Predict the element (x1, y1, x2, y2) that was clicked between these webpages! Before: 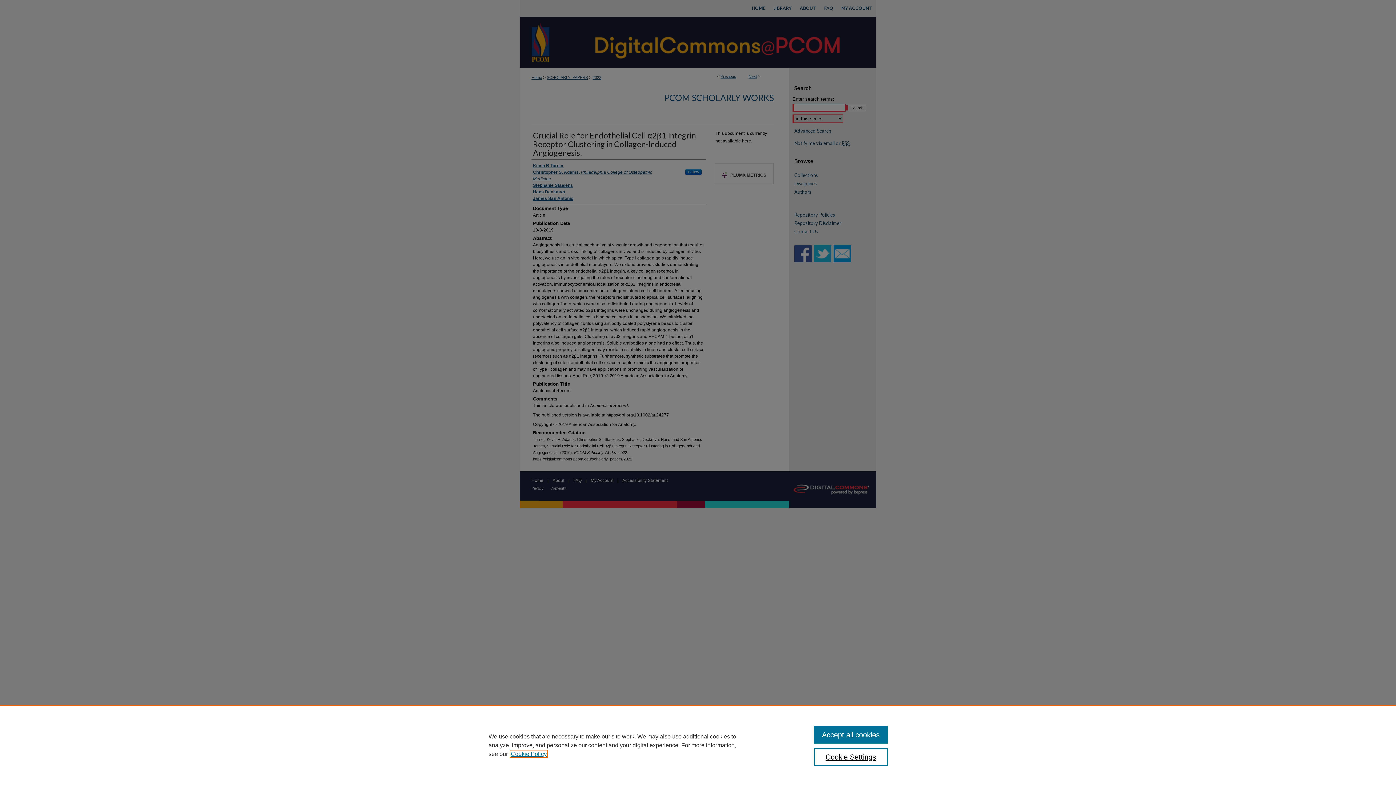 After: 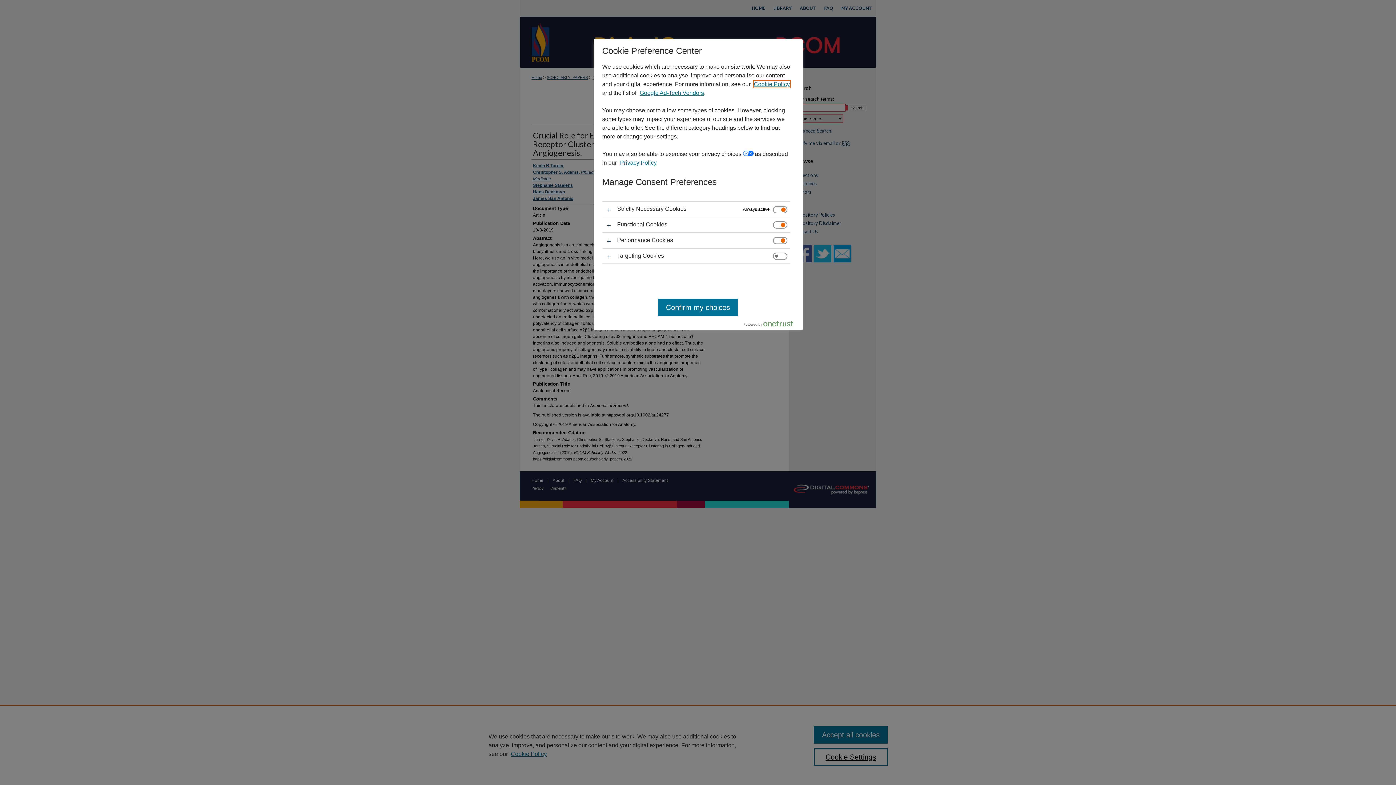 Action: bbox: (814, 748, 887, 766) label: Cookie Settings